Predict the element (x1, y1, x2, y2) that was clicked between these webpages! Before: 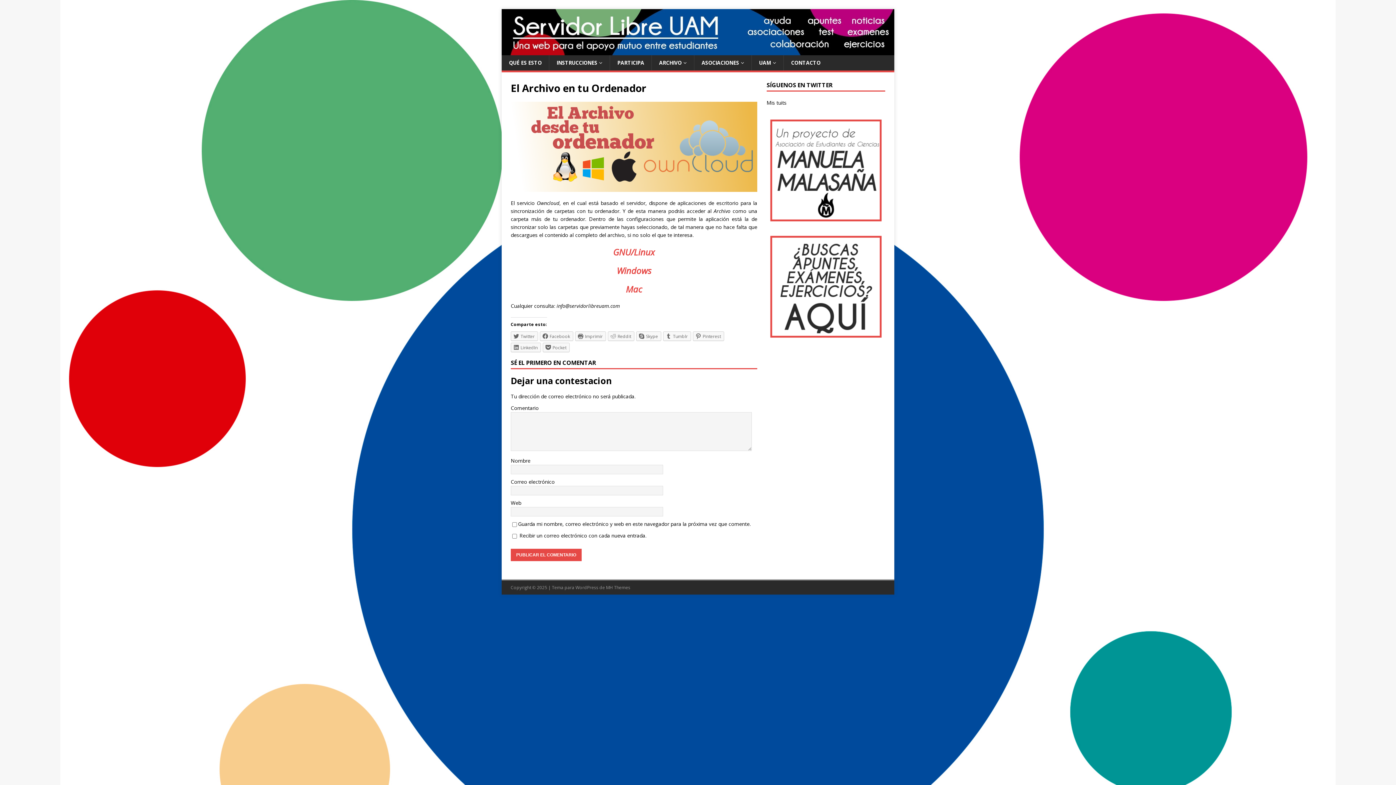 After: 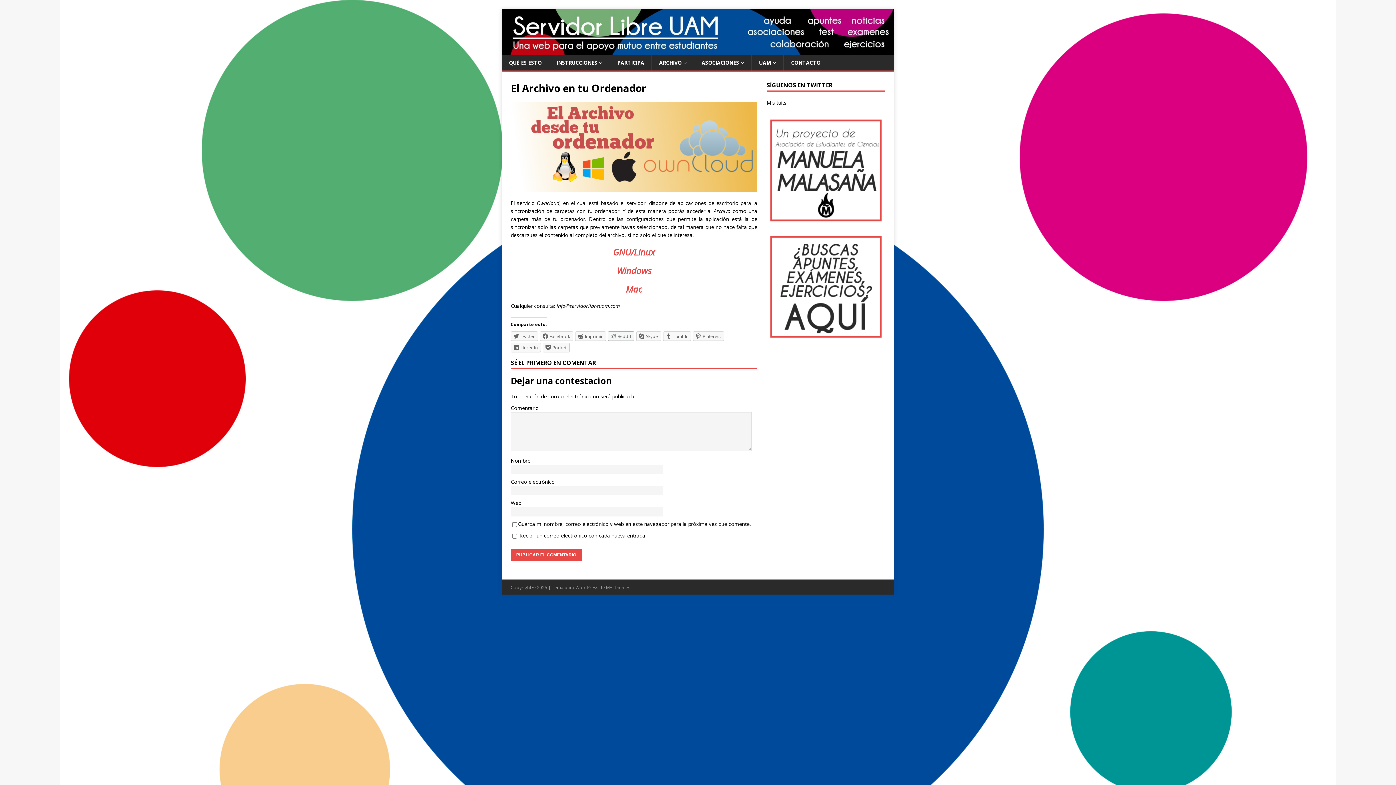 Action: bbox: (608, 331, 634, 341) label: Reddit